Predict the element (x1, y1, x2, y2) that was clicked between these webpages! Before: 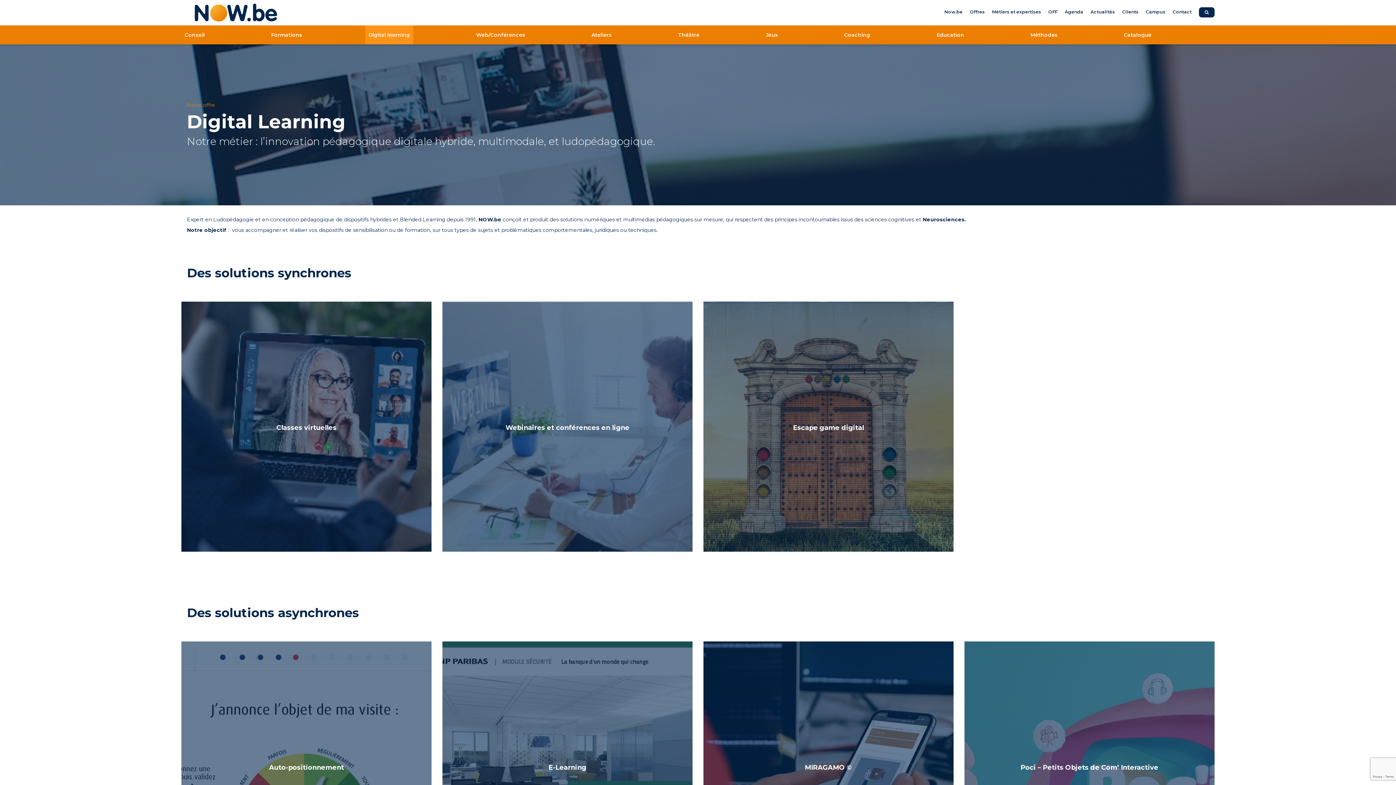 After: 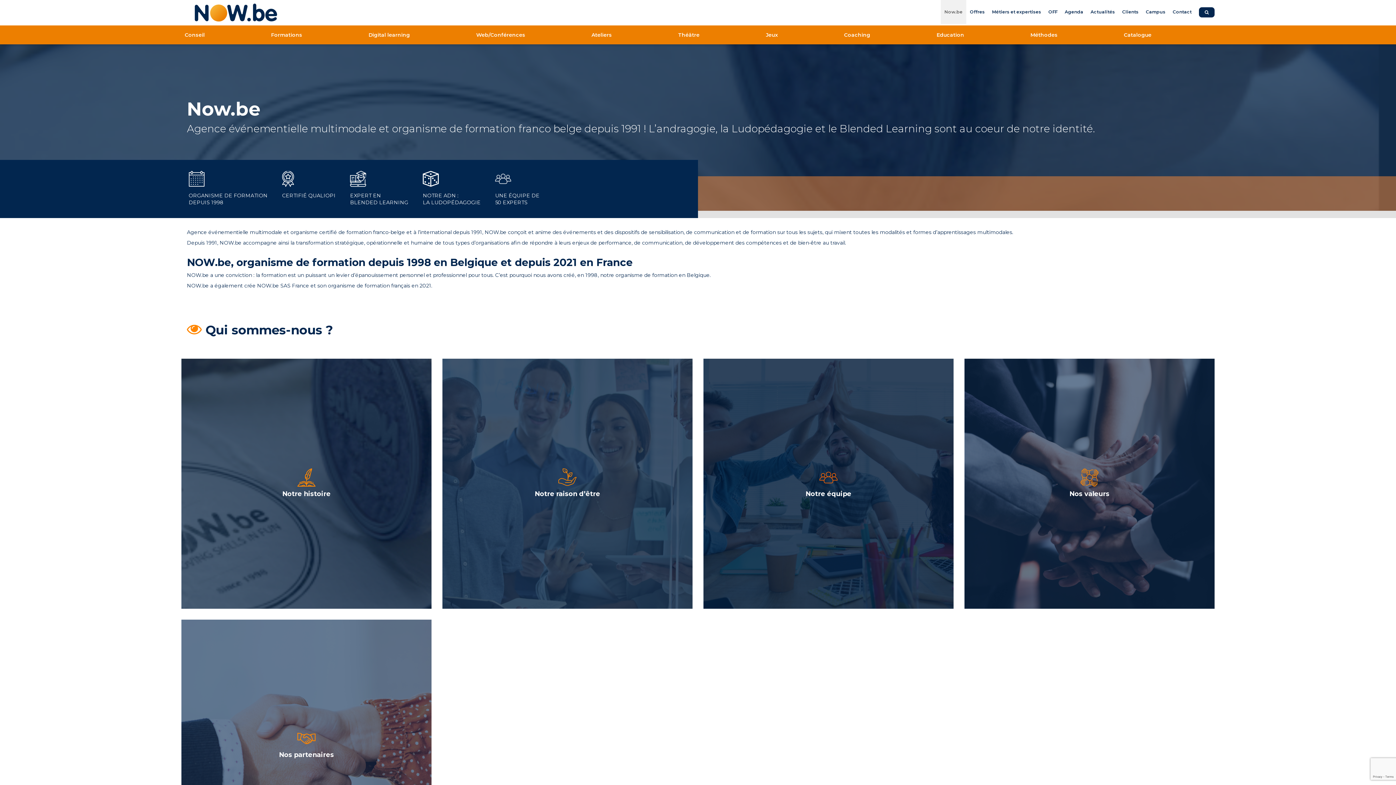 Action: label: Now.be bbox: (941, 0, 966, 24)